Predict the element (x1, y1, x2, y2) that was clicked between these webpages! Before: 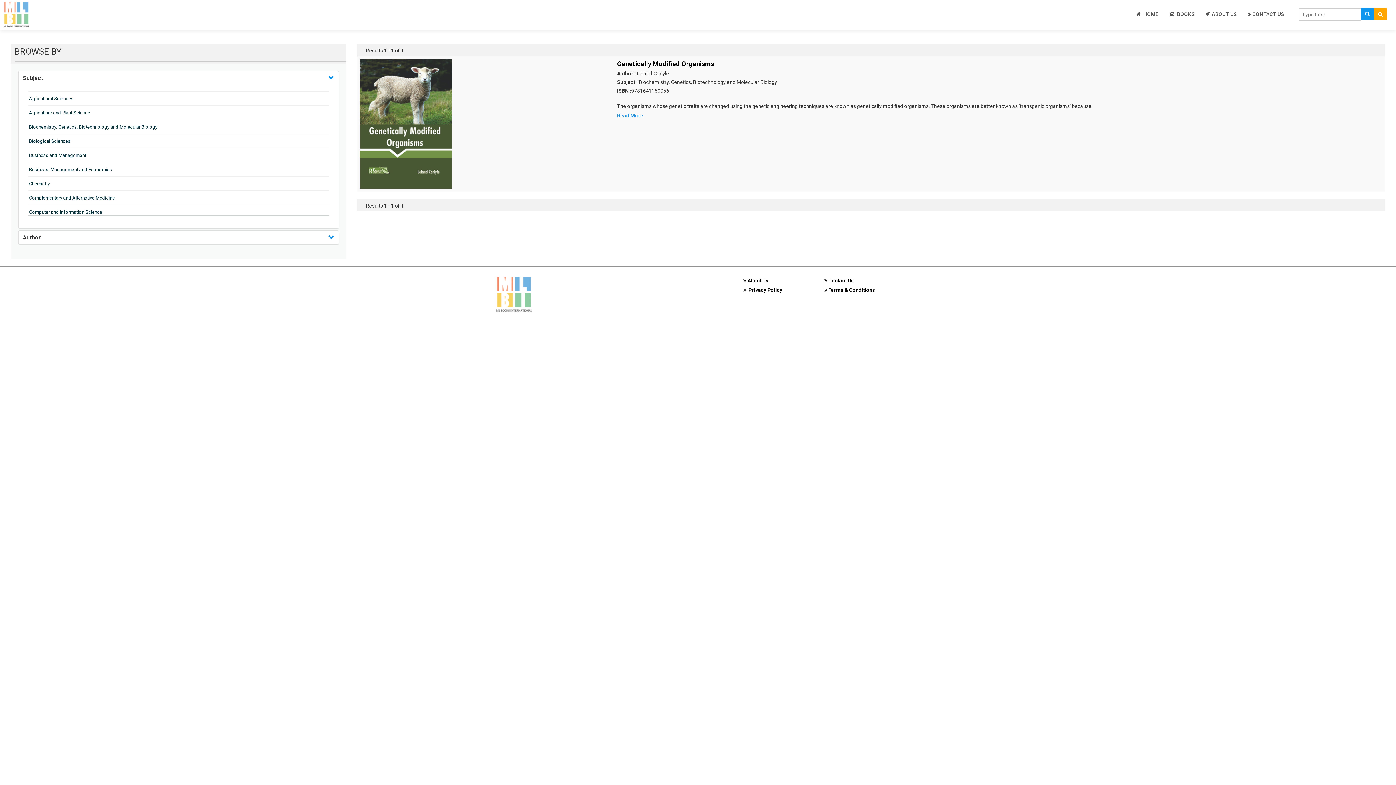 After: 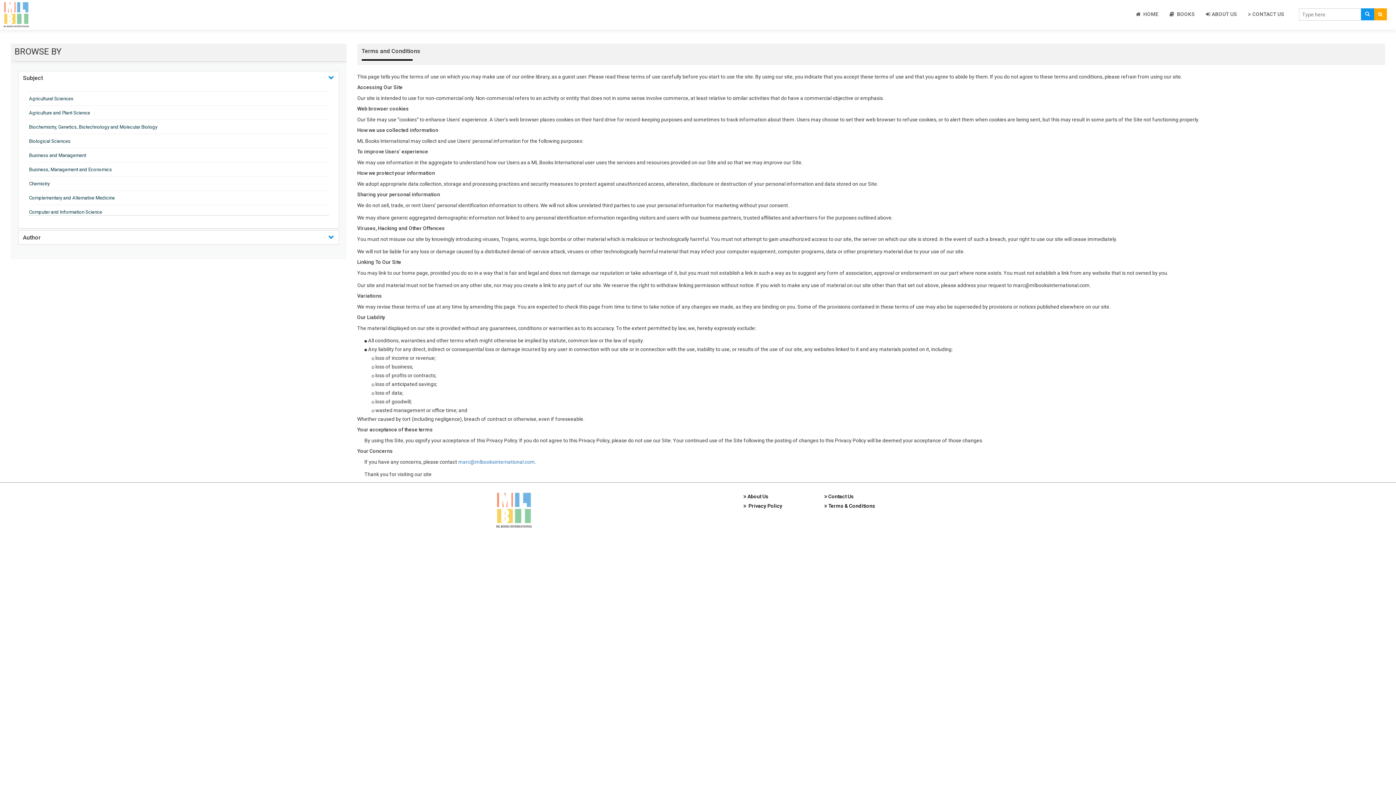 Action: label:  Terms & Conditions bbox: (824, 287, 875, 293)